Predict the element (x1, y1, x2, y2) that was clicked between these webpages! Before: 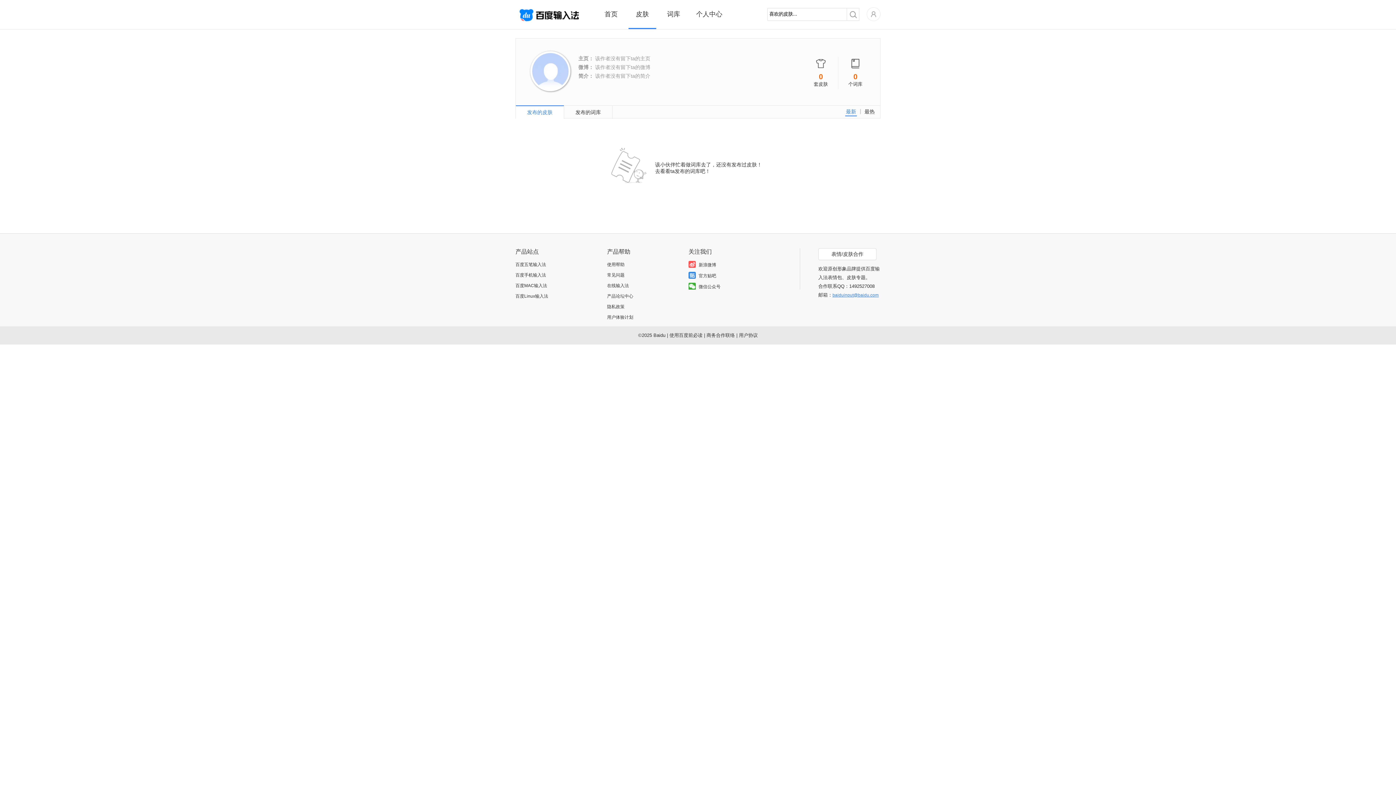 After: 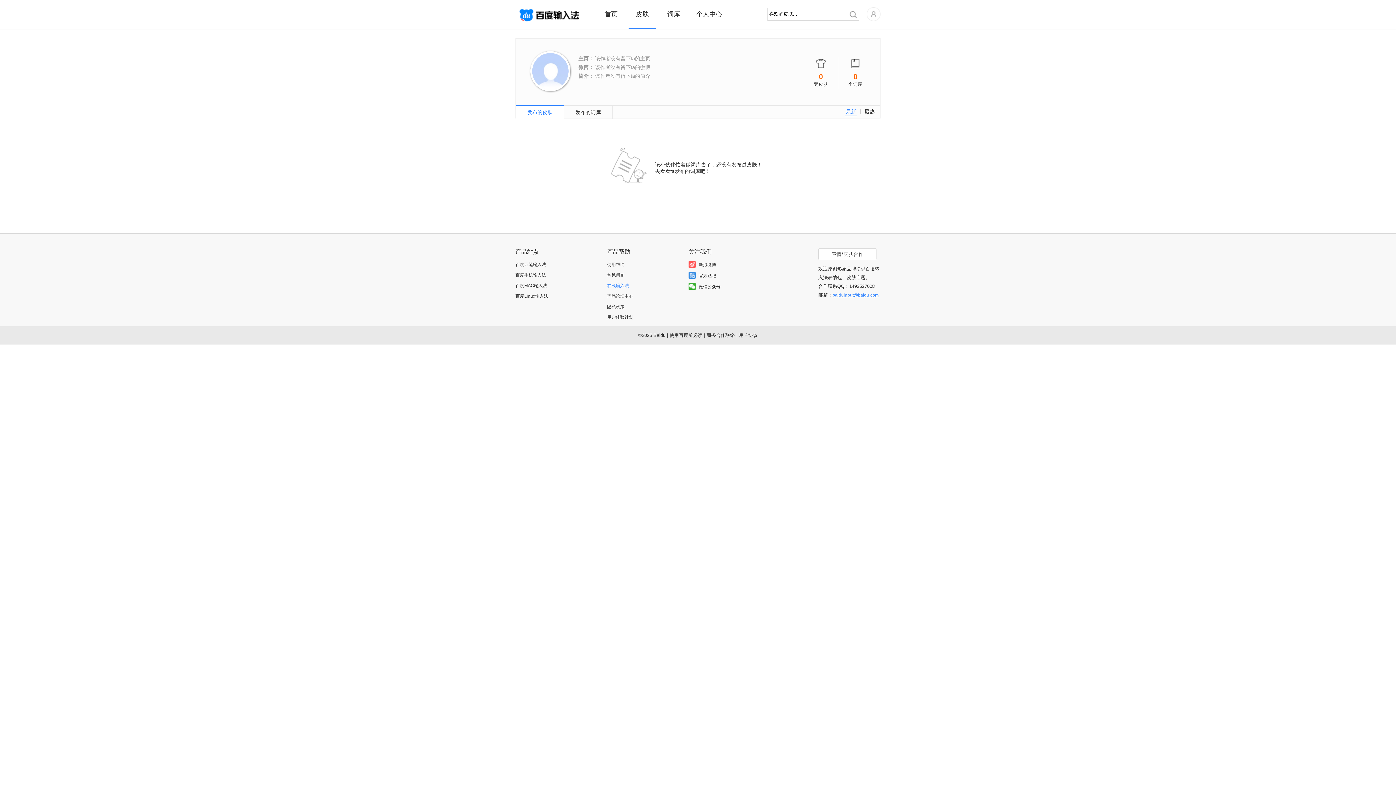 Action: bbox: (607, 283, 629, 288) label: 在线输入法